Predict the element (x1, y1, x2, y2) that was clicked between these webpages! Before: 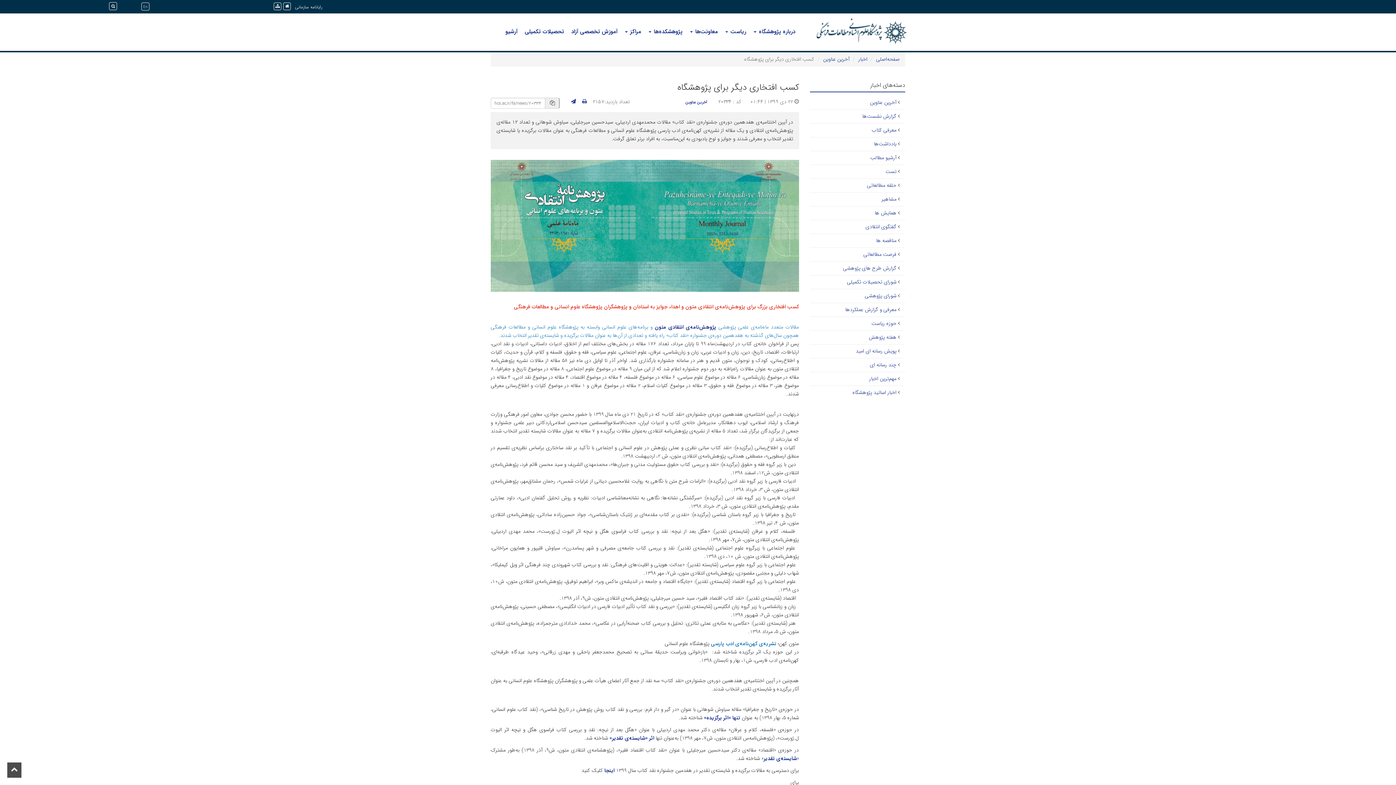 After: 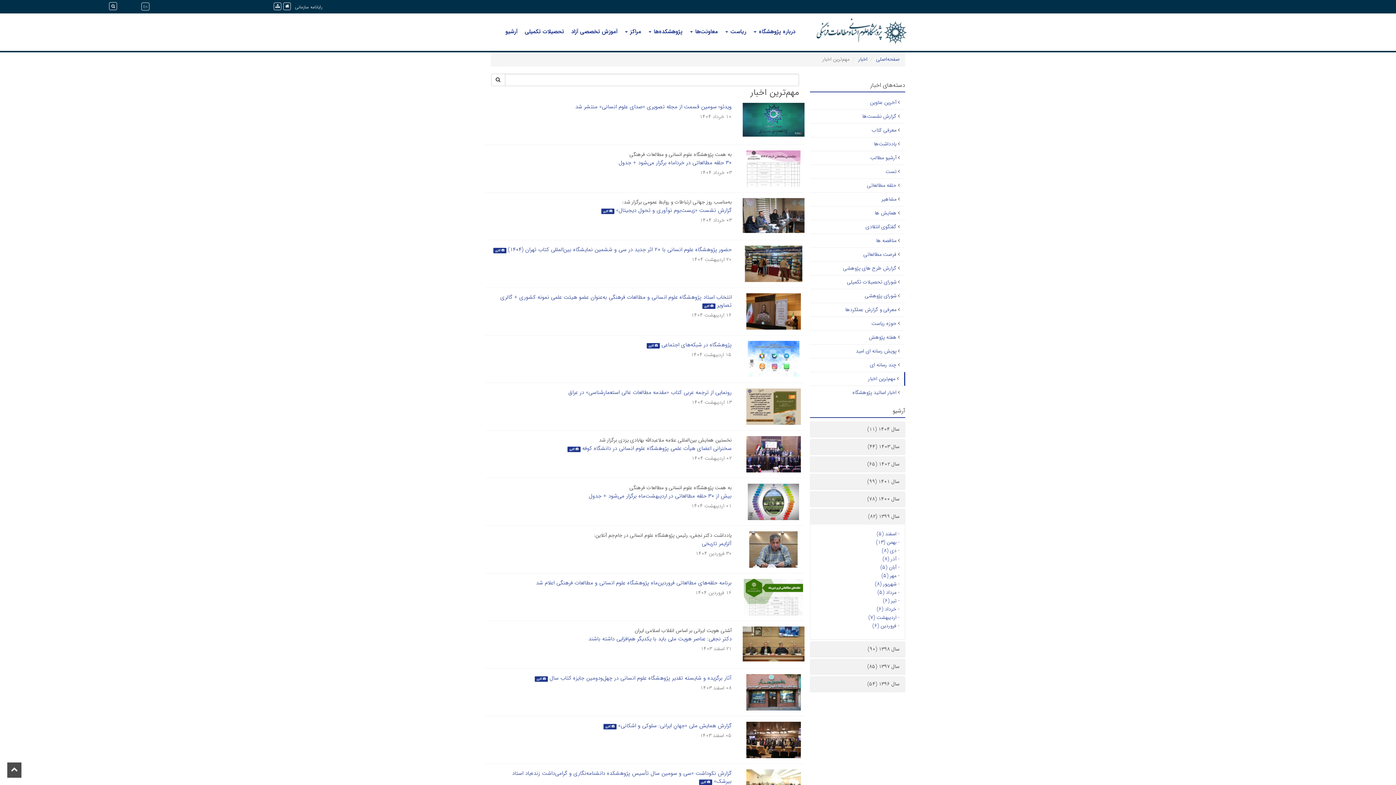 Action: bbox: (869, 374, 896, 382) label: مهم‌ترین اخبار